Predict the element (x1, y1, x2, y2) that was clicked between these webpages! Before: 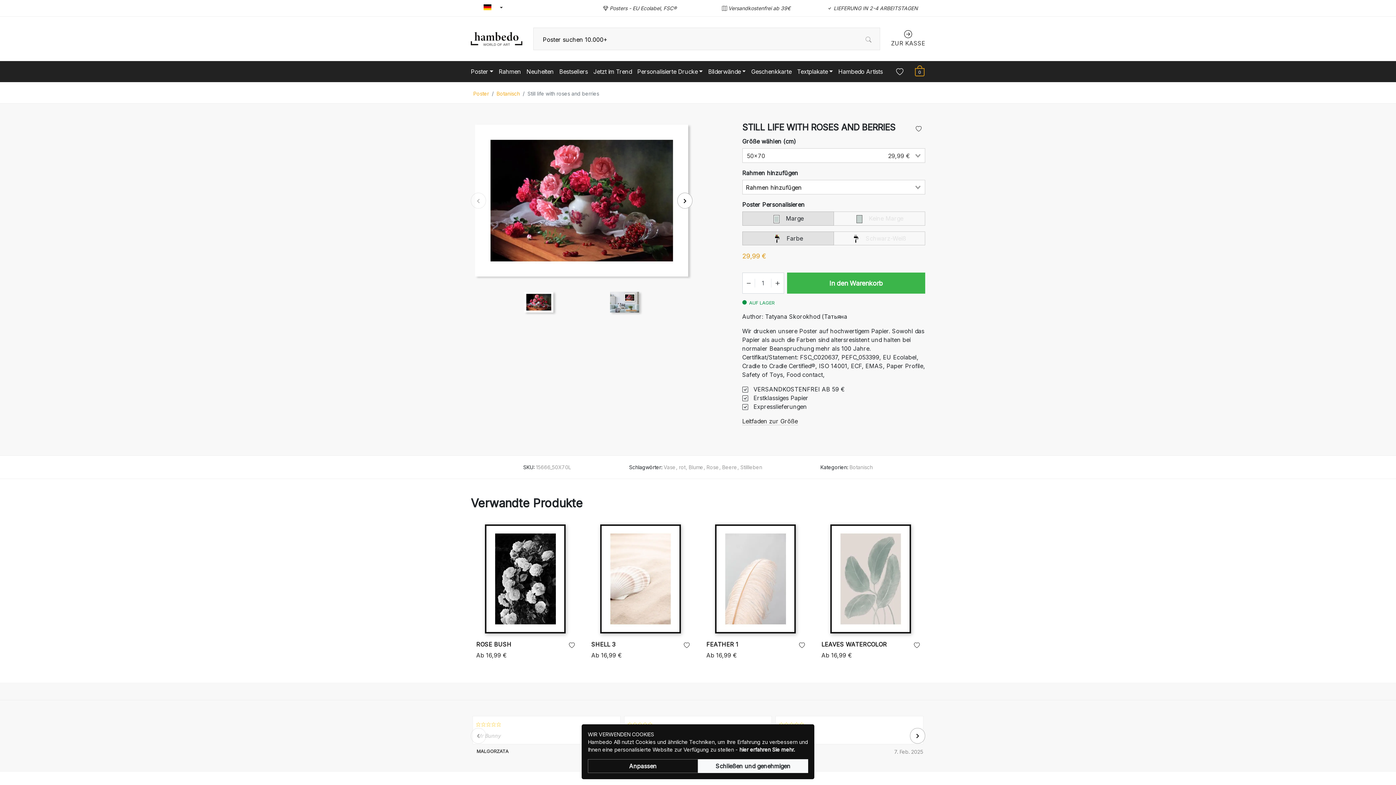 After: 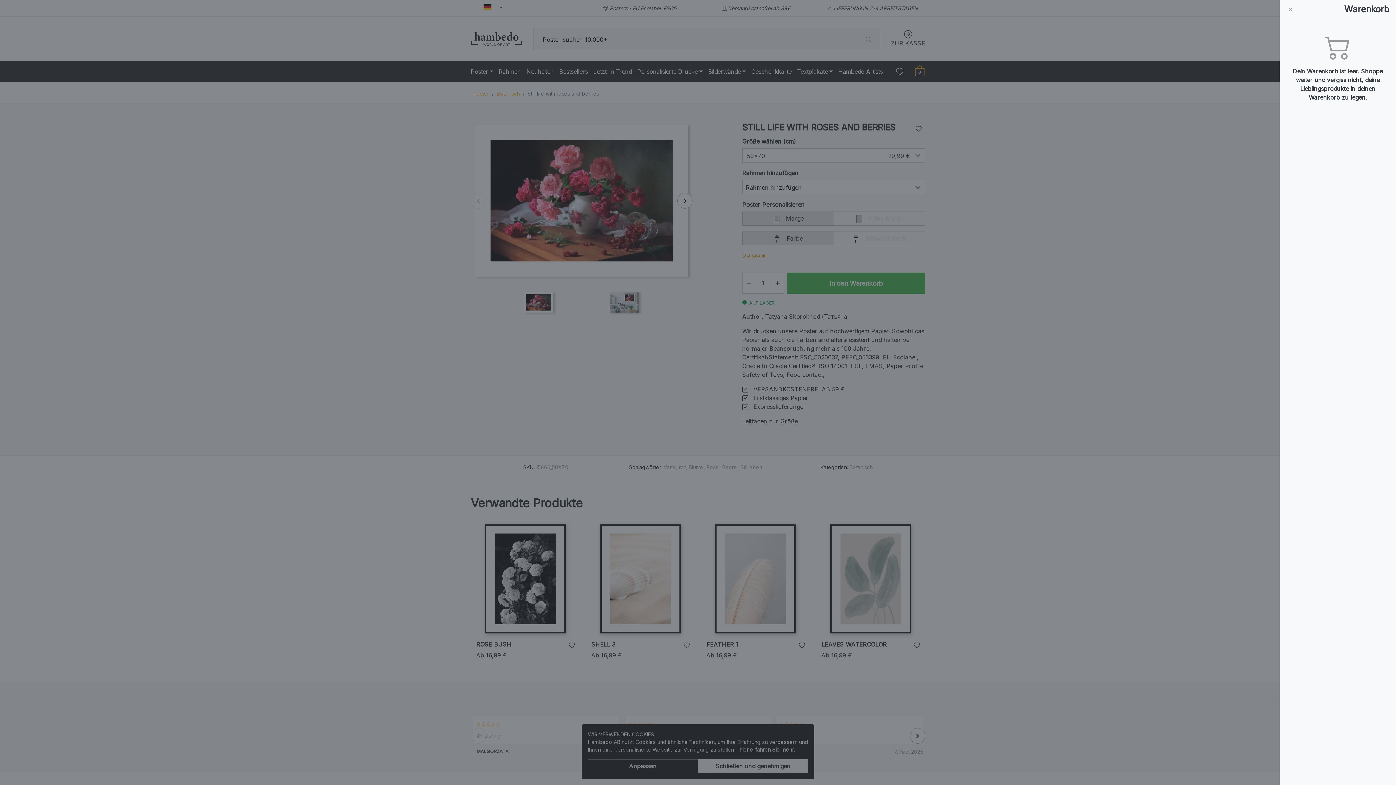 Action: label: 0 bbox: (914, 64, 925, 77)